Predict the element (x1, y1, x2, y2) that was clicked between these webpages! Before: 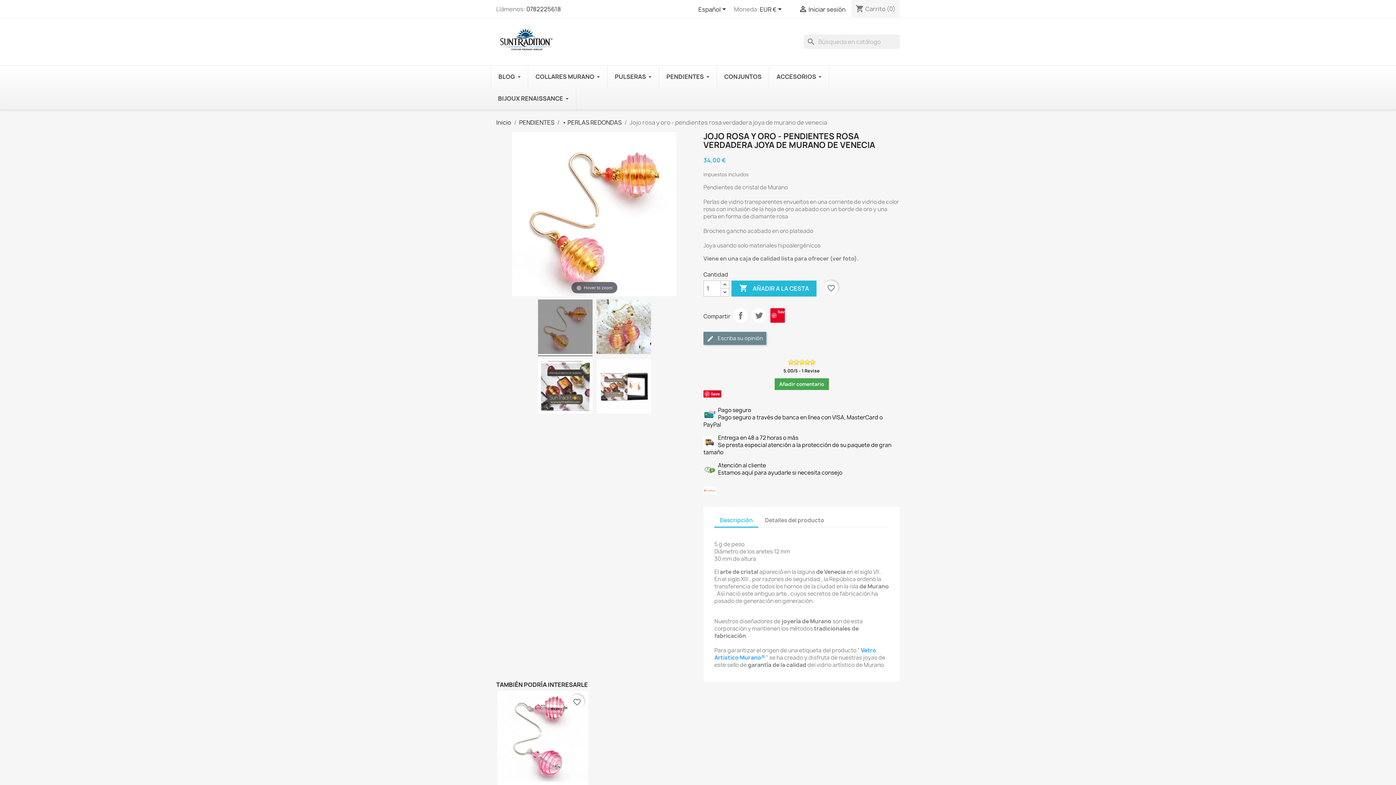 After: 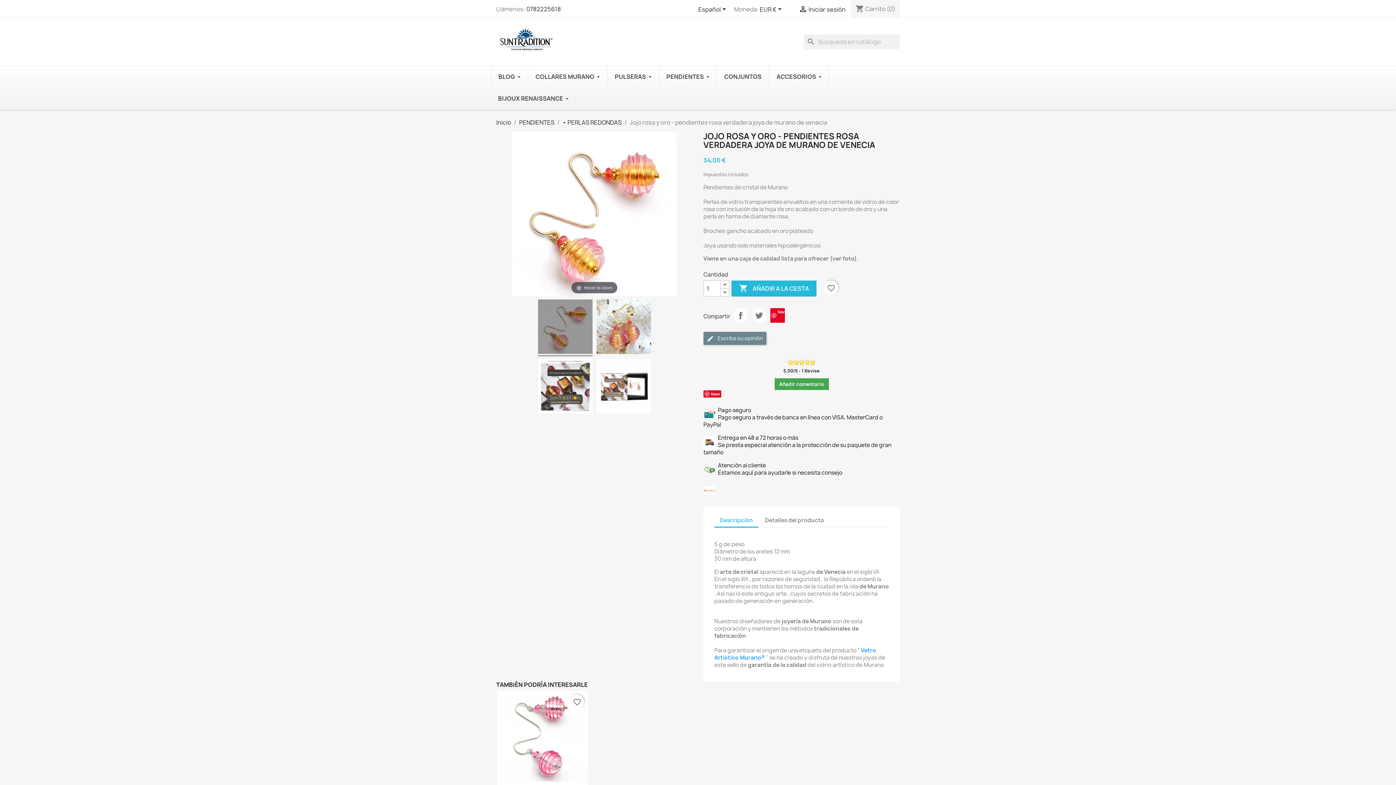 Action: bbox: (770, 308, 785, 322) label: Save